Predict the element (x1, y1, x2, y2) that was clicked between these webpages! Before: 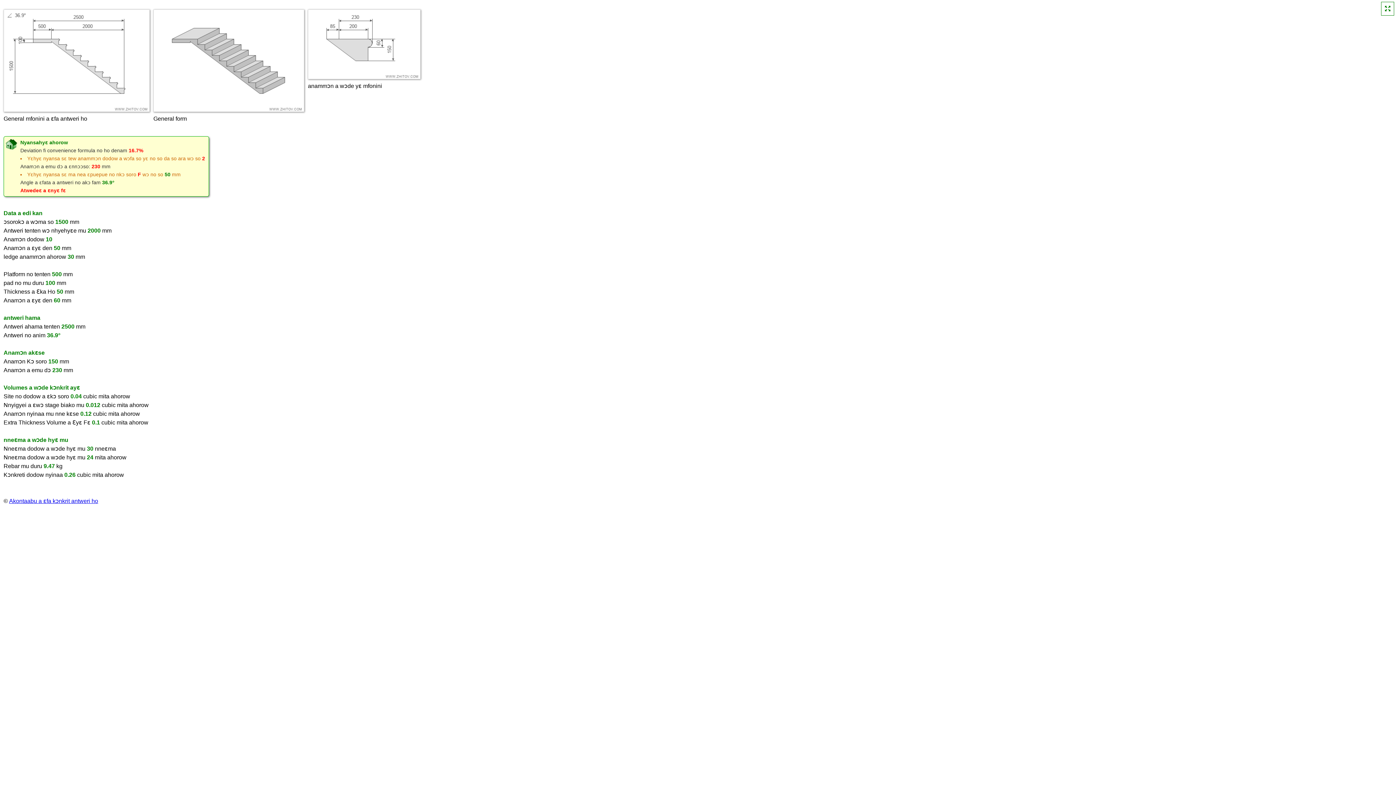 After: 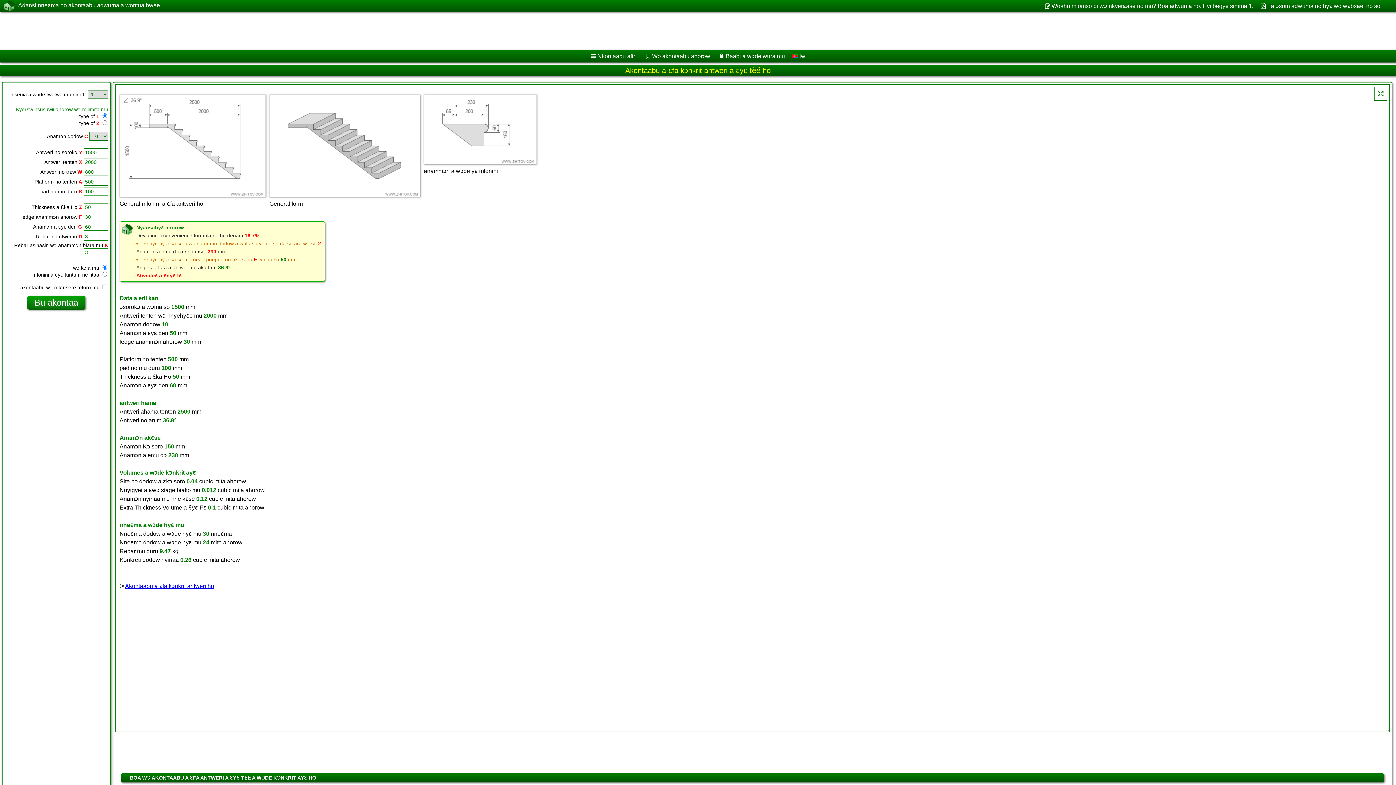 Action: bbox: (9, 498, 98, 504) label: Akontaabu a ɛfa kɔnkrit antweri ho